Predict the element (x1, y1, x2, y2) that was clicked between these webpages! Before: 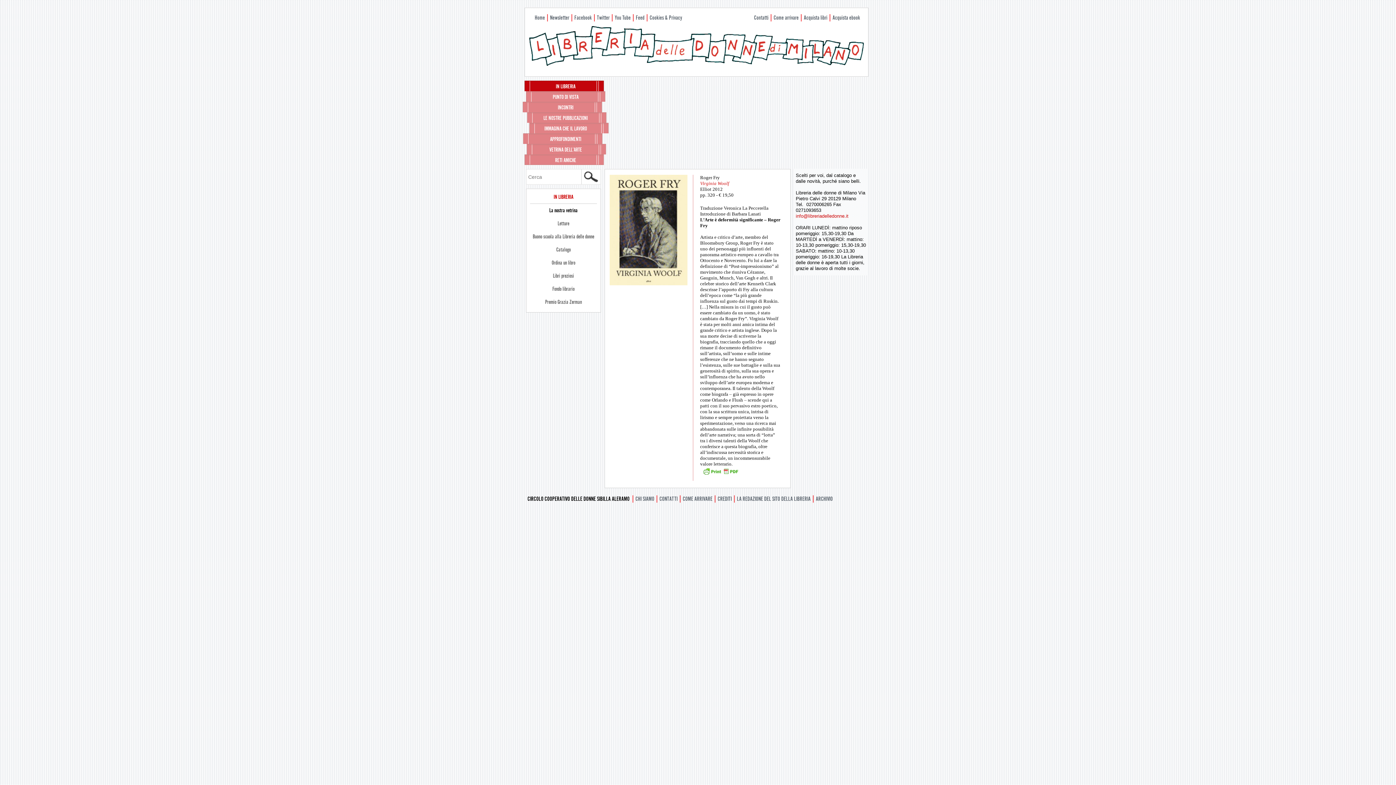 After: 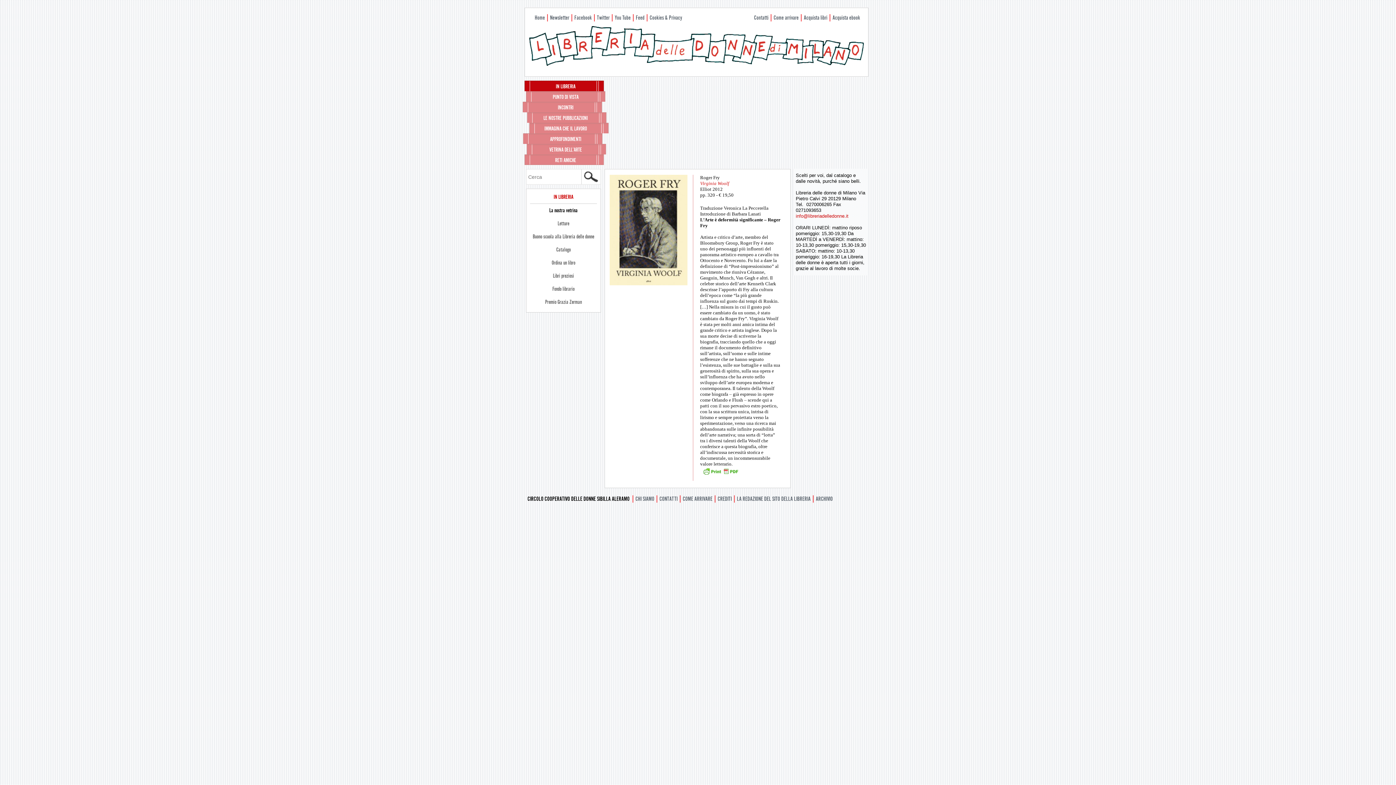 Action: label: info@libreriadelledonne.it bbox: (796, 213, 848, 218)